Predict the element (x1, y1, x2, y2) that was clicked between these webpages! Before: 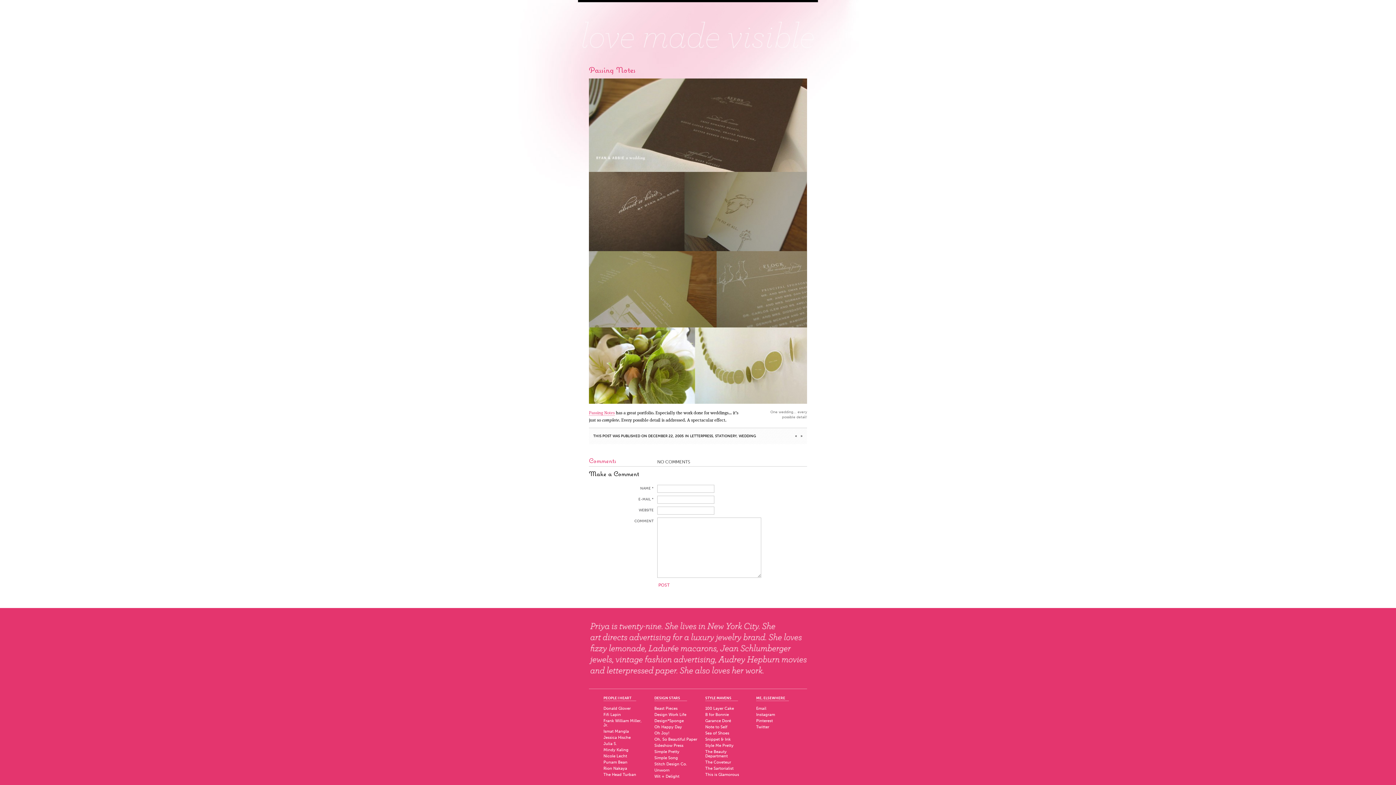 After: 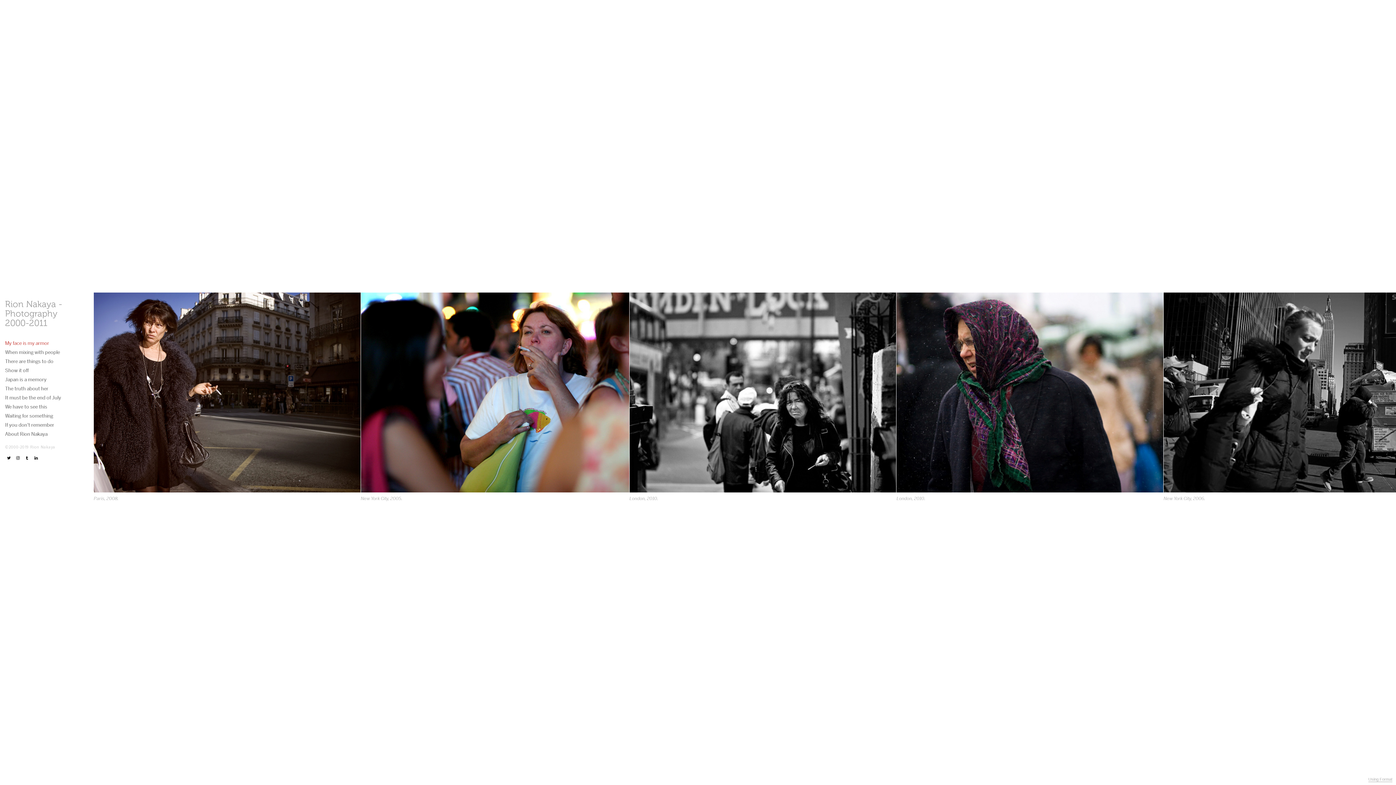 Action: label: Rion Nakaya bbox: (603, 766, 627, 771)